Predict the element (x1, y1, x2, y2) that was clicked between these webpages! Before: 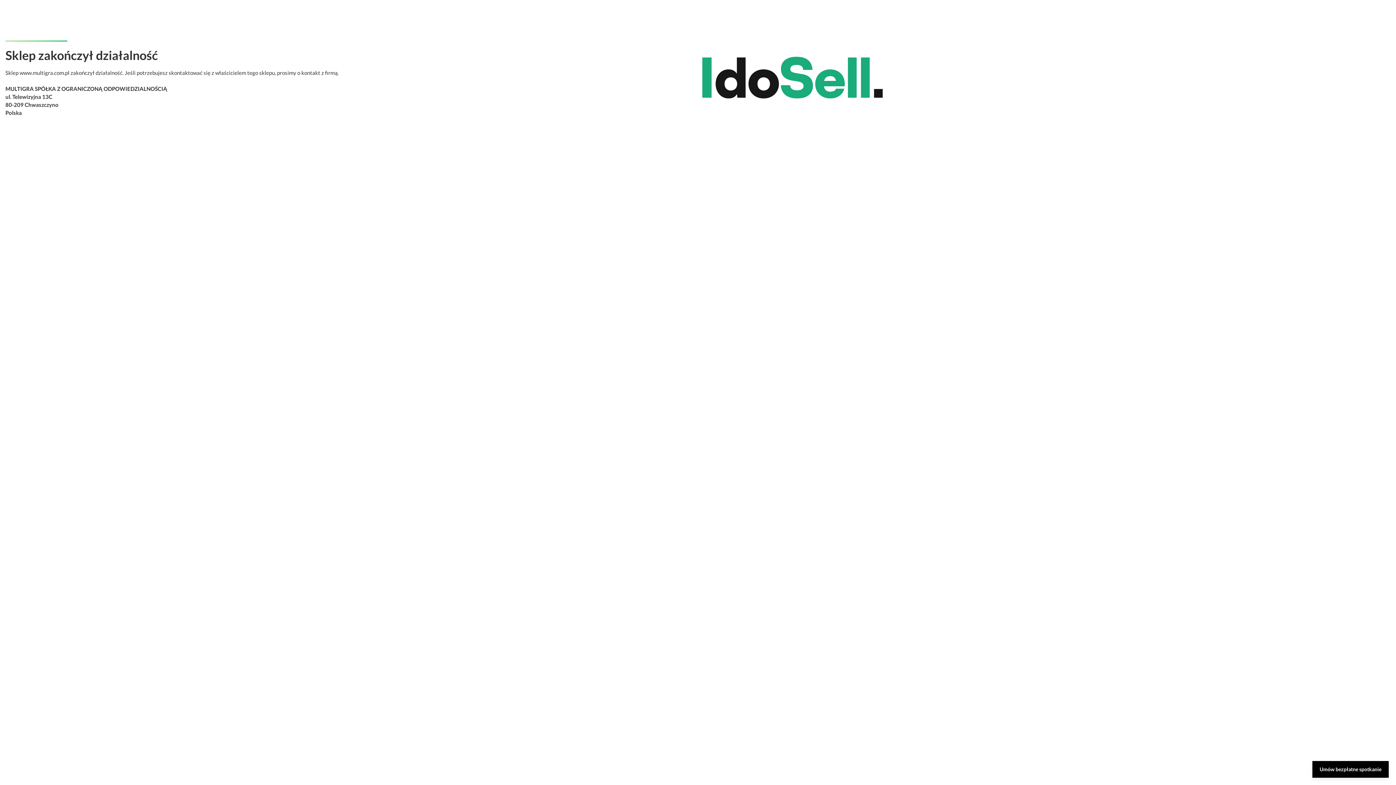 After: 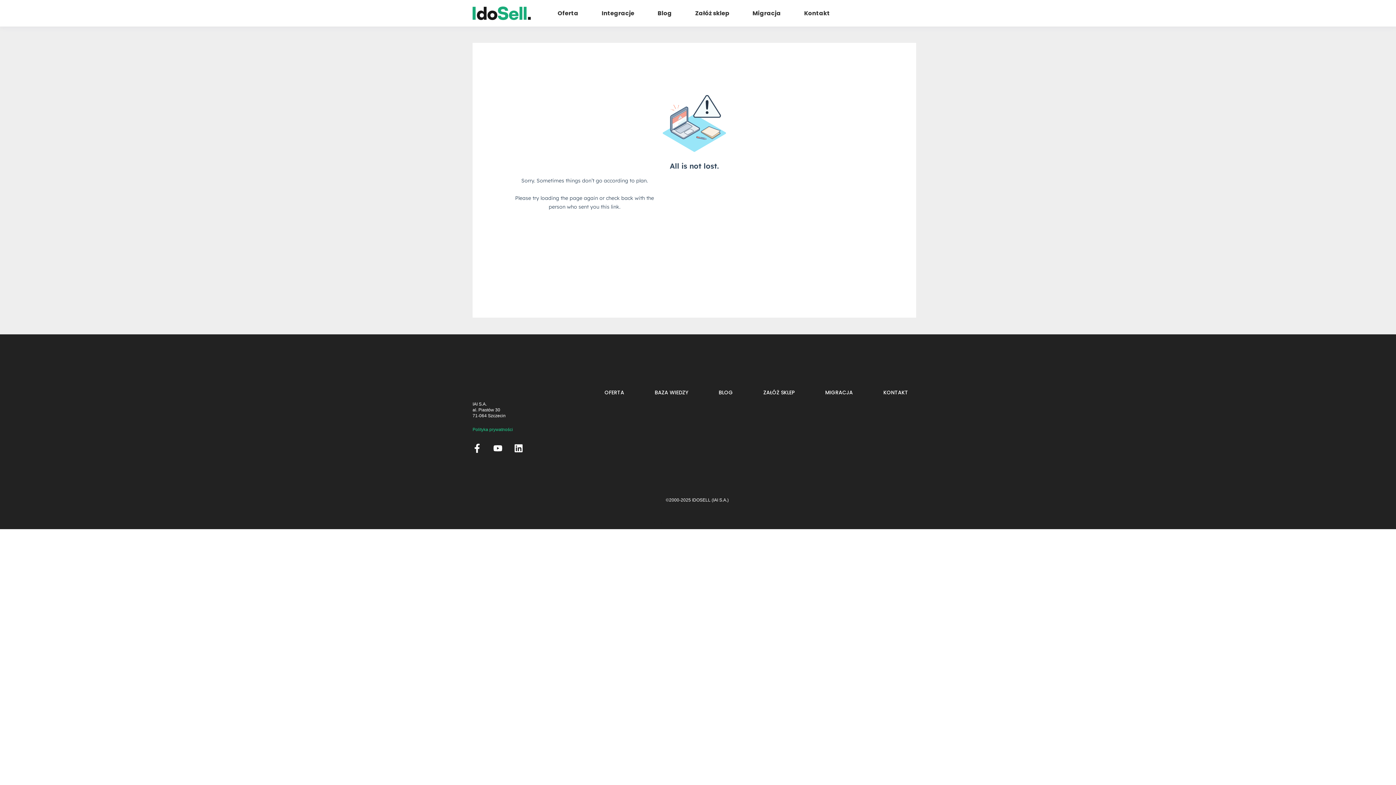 Action: label: Umów bezpłatne spotkanie bbox: (1312, 761, 1389, 778)